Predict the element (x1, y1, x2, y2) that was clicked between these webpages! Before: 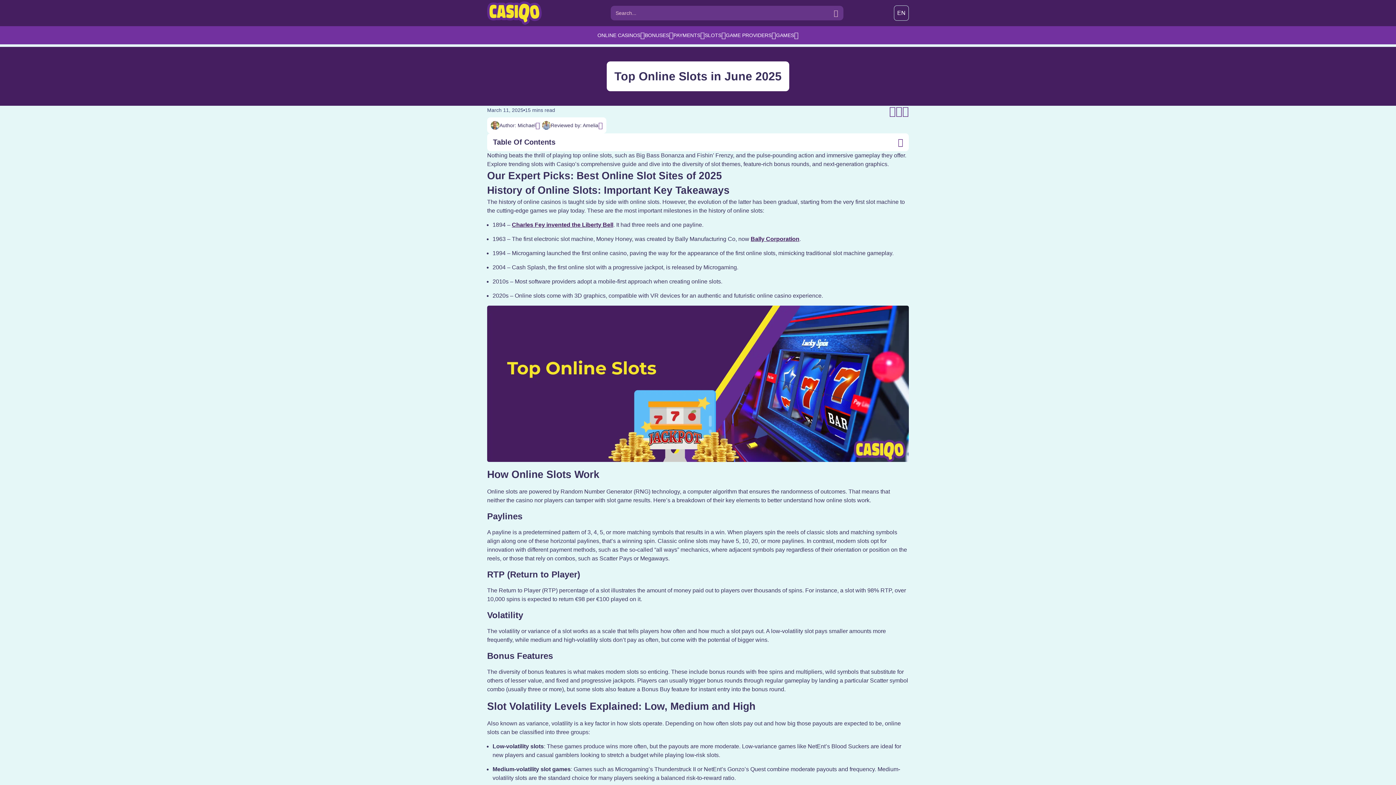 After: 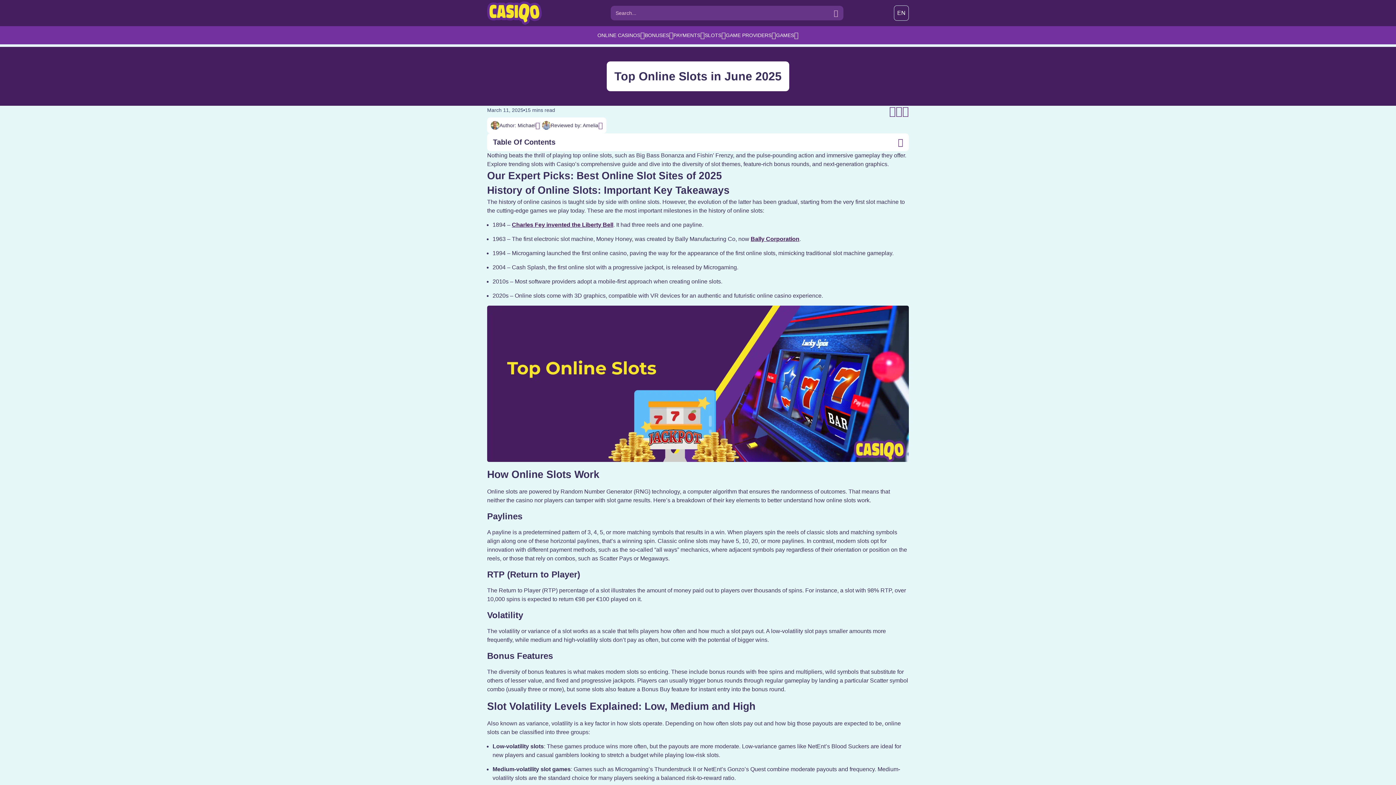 Action: bbox: (704, 31, 721, 38) label: SLOTS